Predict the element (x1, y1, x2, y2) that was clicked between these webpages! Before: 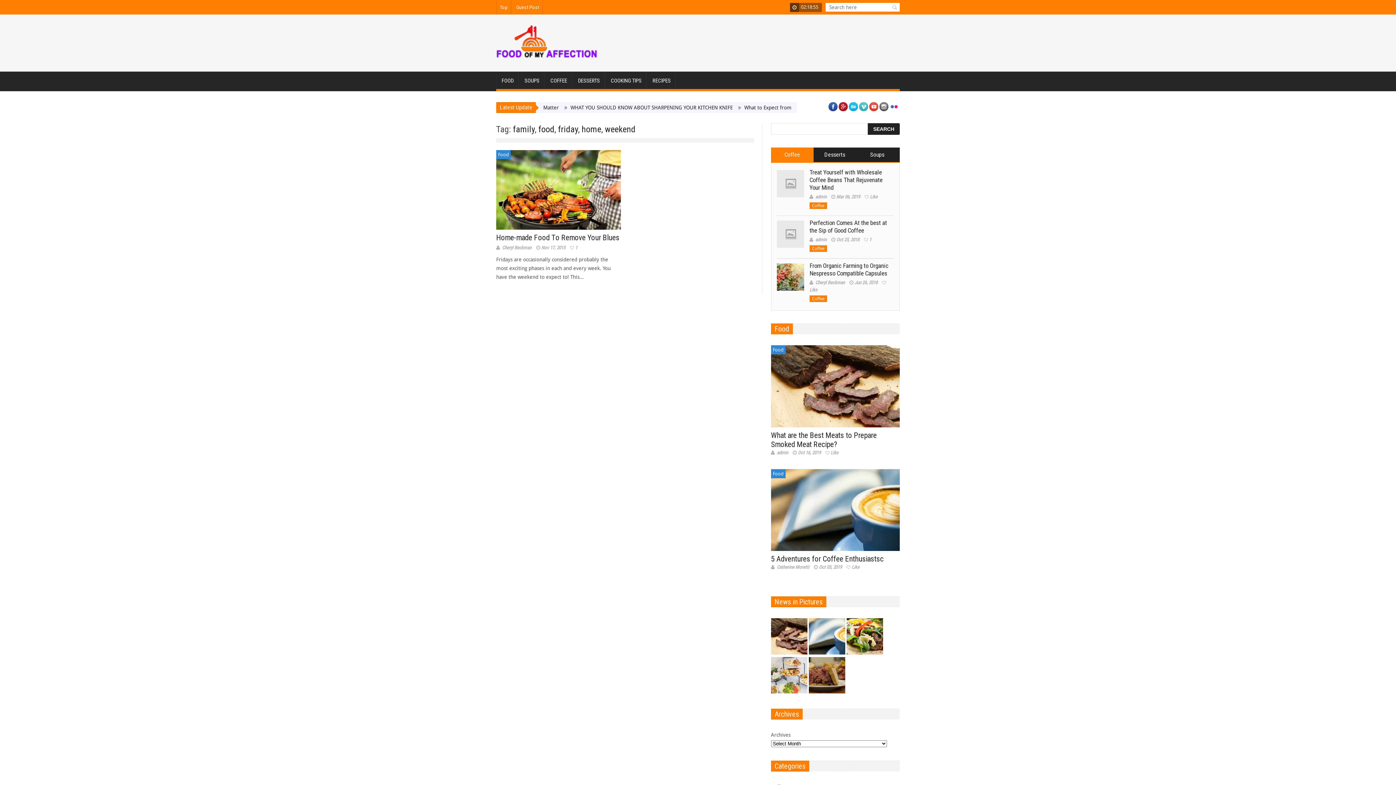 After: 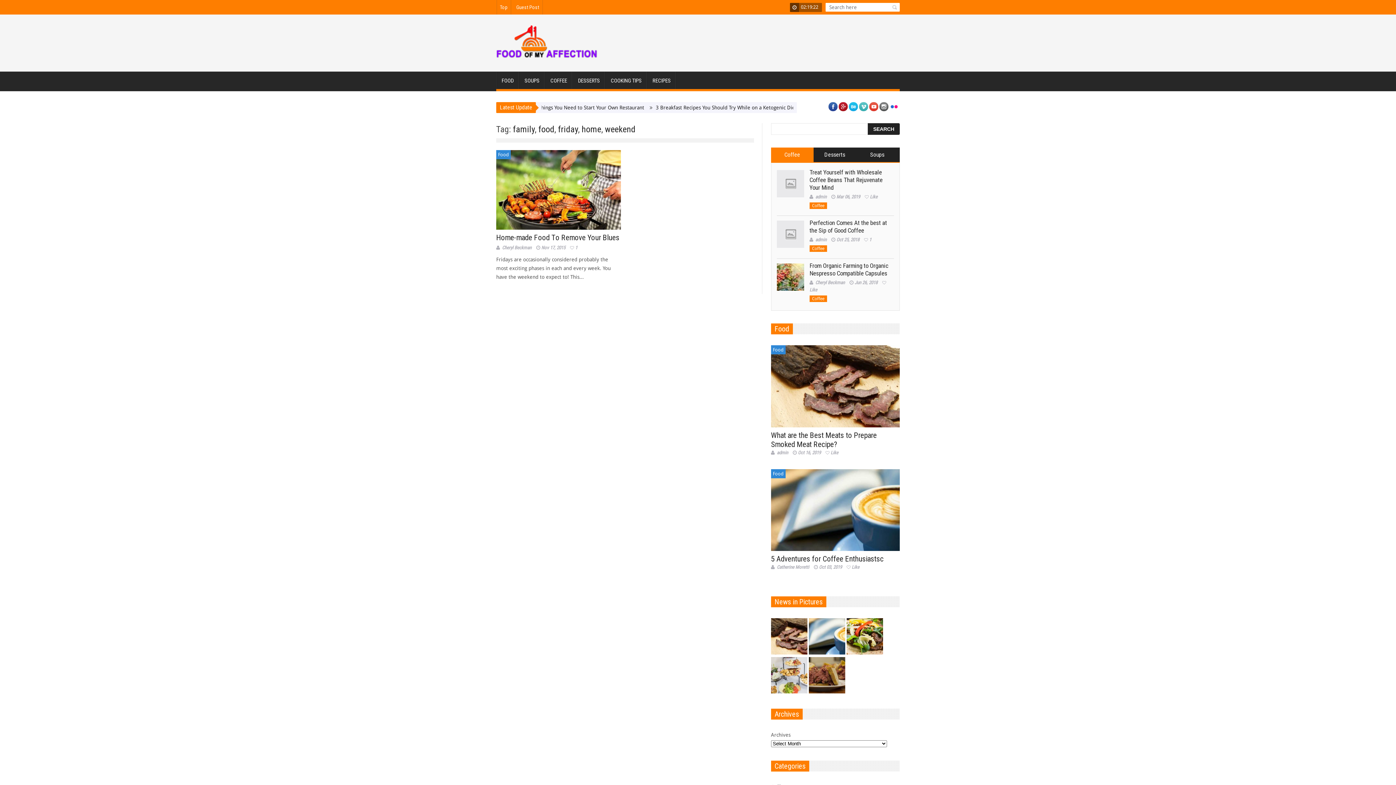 Action: bbox: (869, 102, 878, 111)